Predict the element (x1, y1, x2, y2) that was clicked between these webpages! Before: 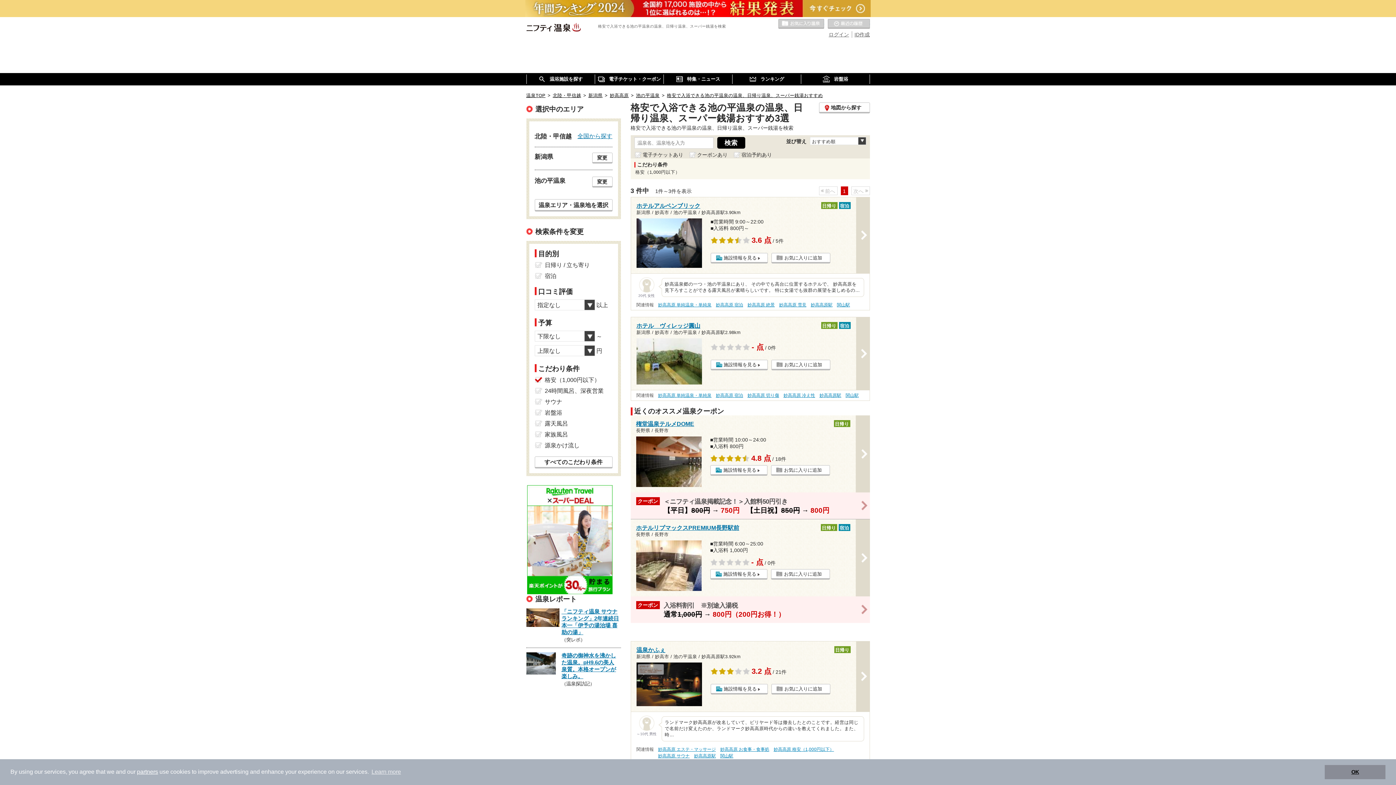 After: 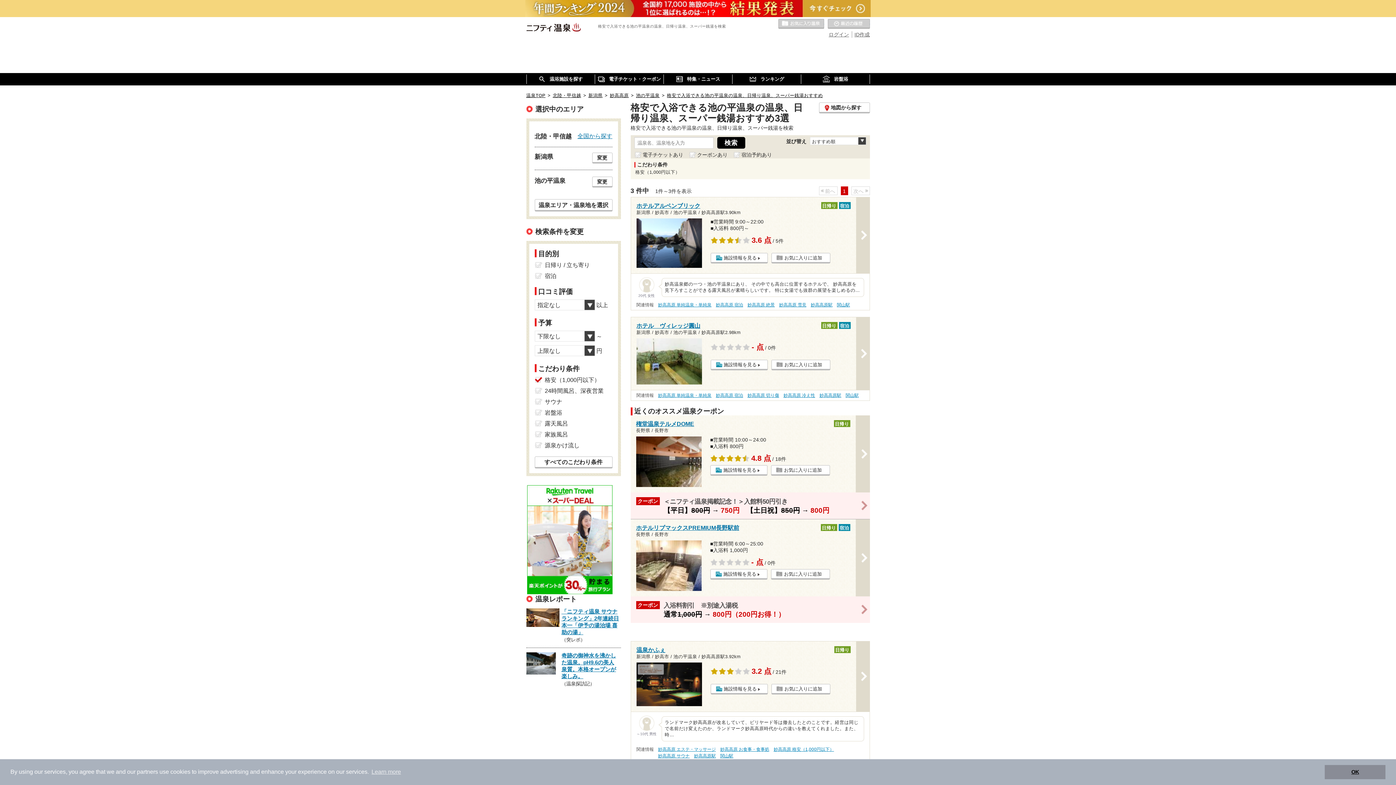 Action: label: partners bbox: (137, 769, 158, 775)